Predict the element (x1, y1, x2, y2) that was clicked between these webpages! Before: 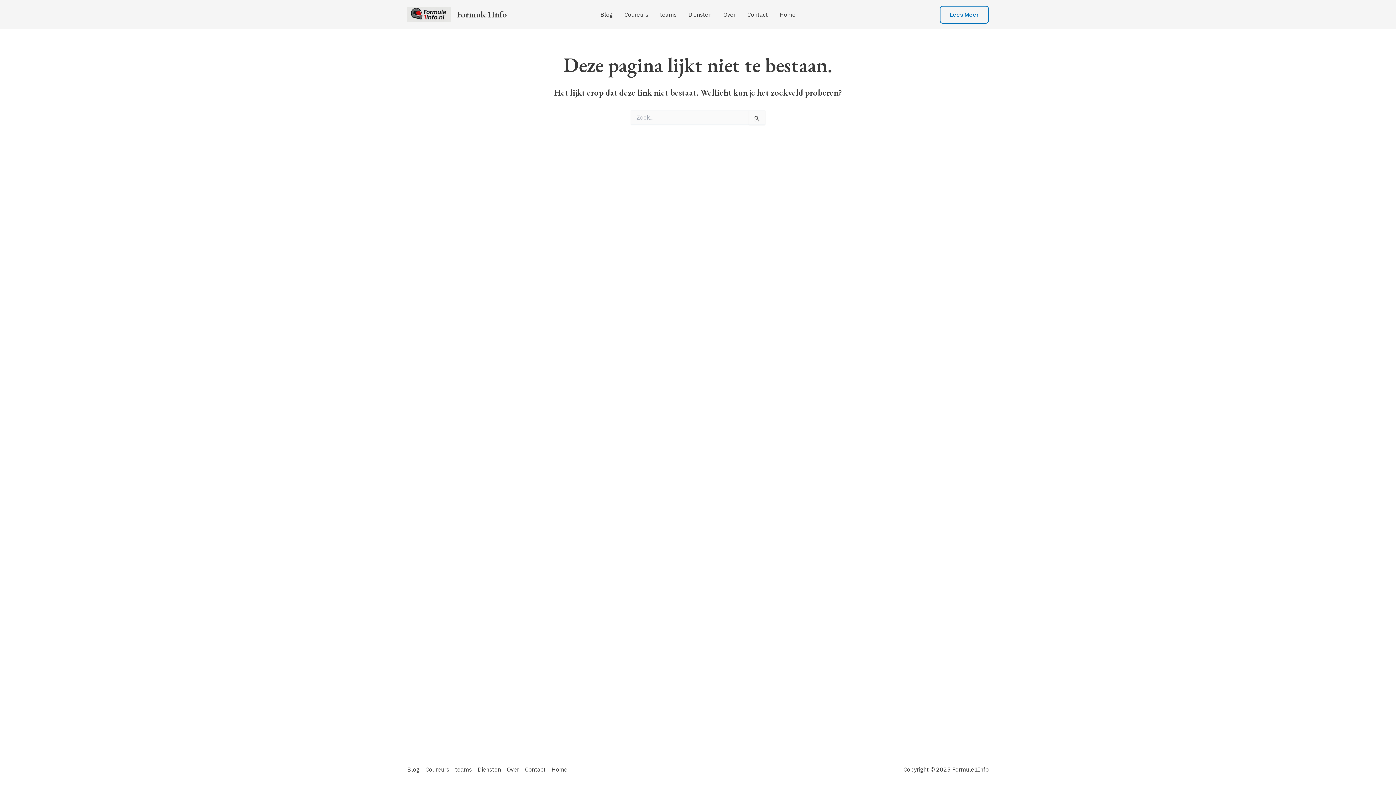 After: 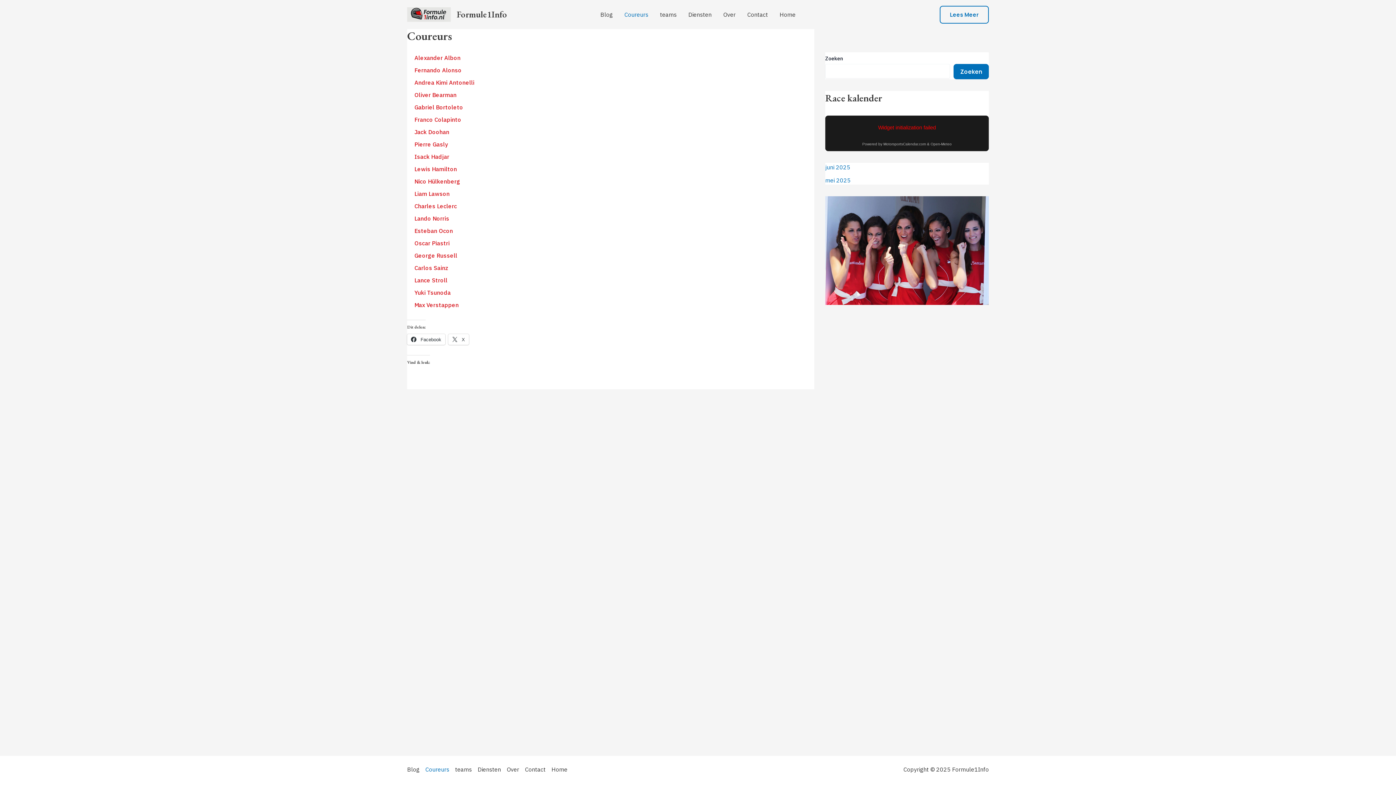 Action: bbox: (422, 765, 452, 774) label: Coureurs